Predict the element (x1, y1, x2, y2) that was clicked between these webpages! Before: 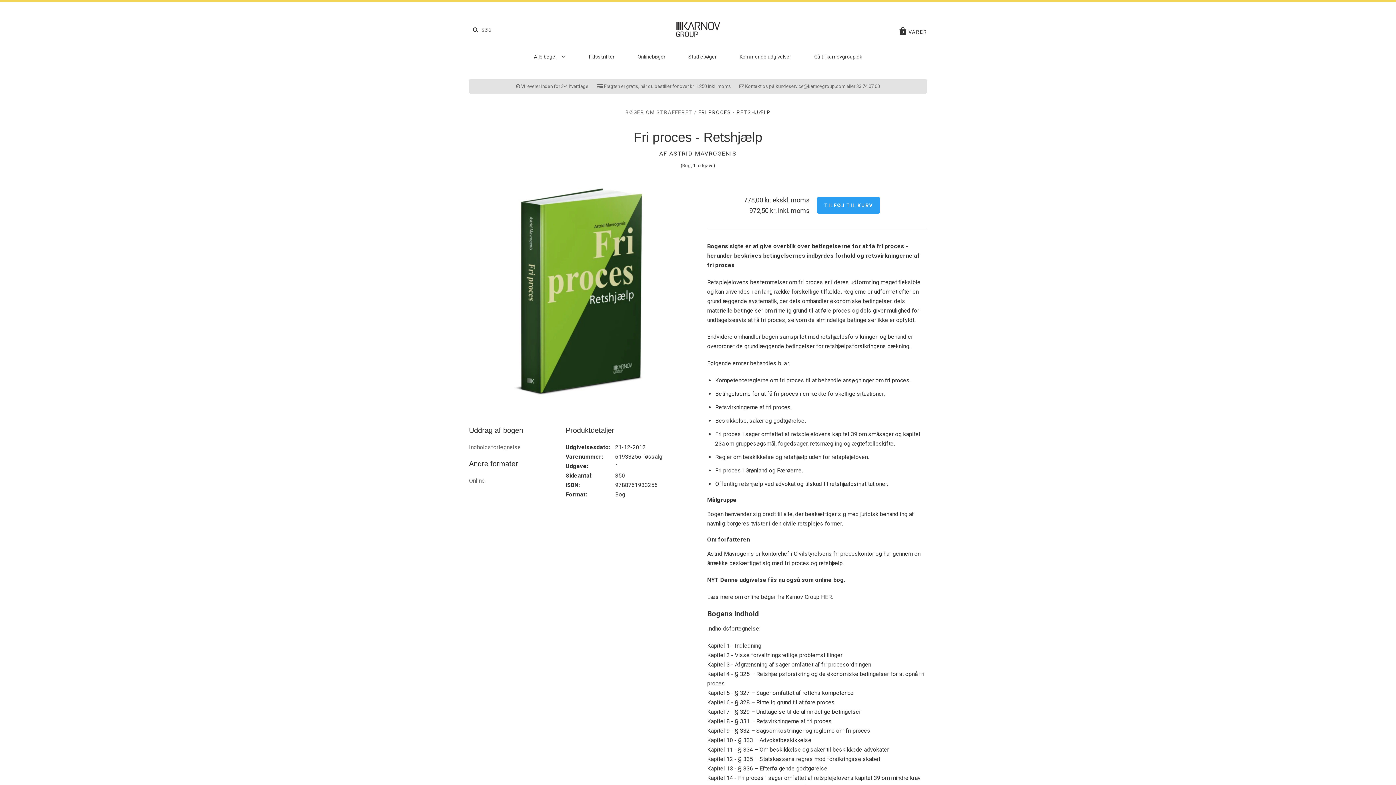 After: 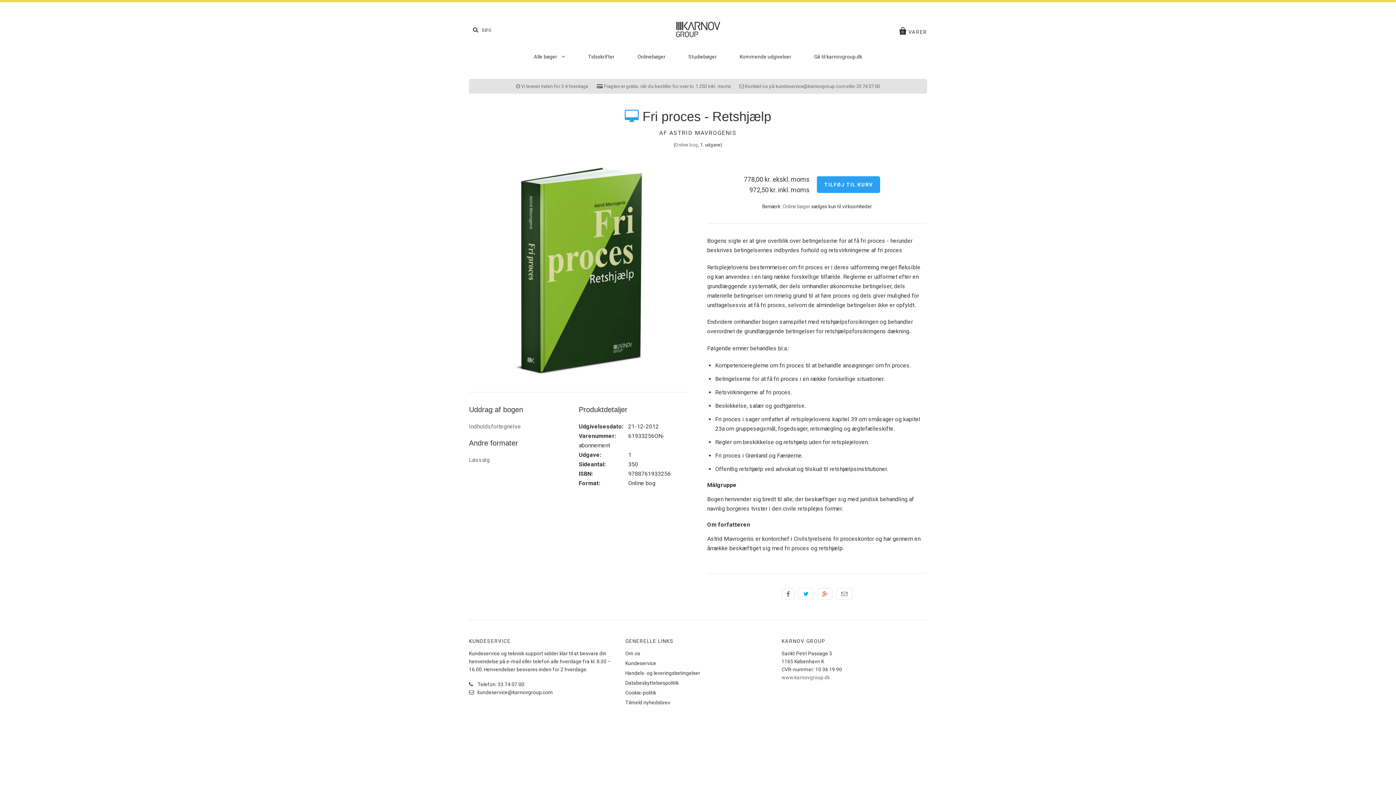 Action: bbox: (469, 477, 485, 484) label: Online